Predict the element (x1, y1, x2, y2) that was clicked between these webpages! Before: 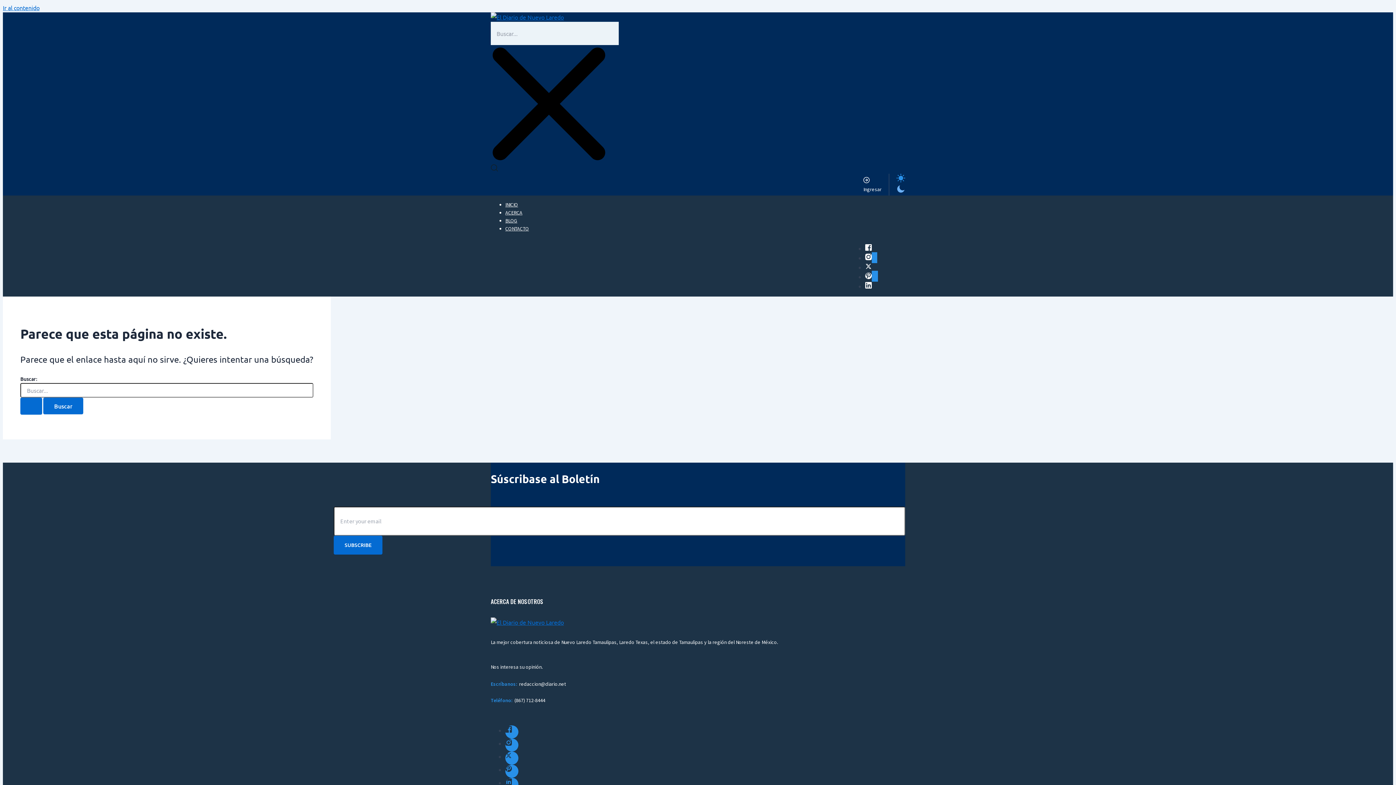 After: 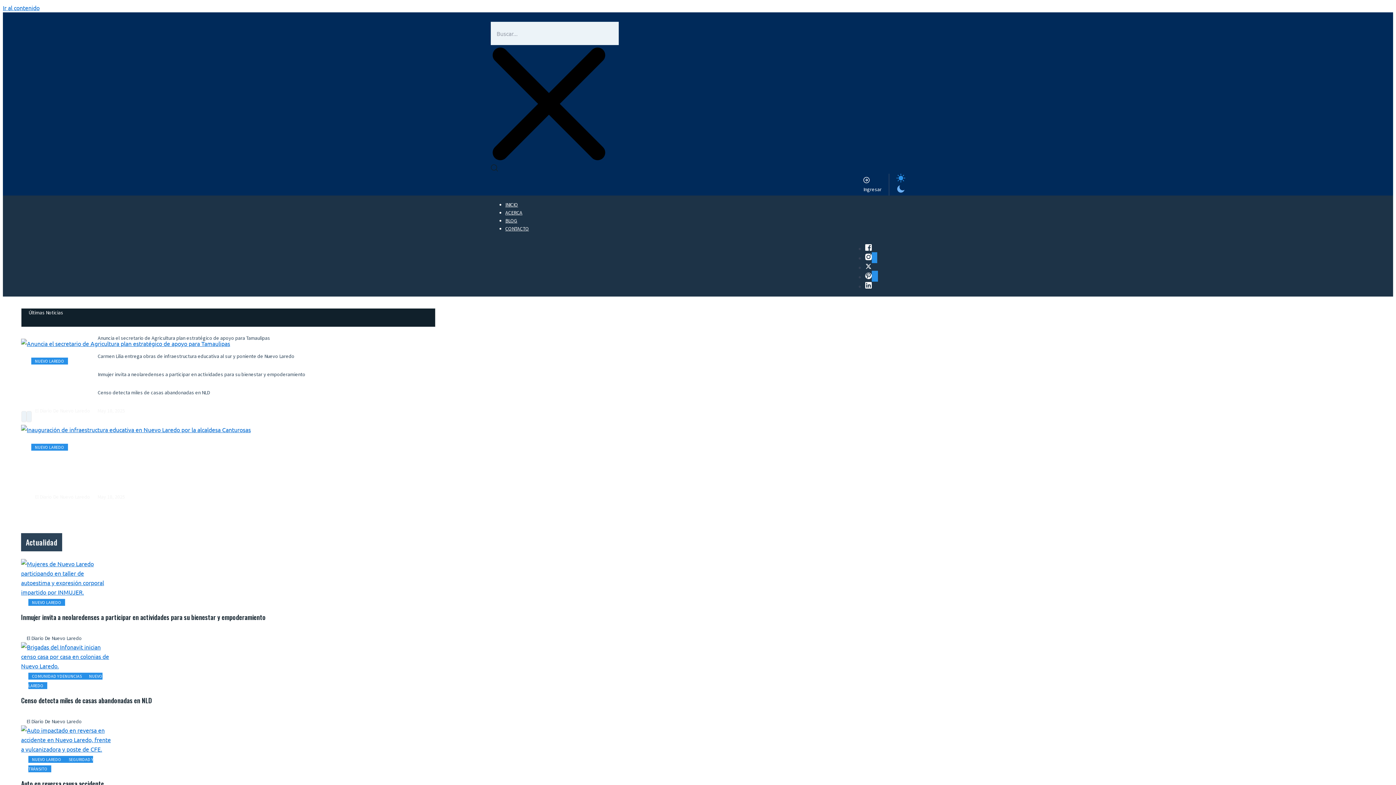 Action: bbox: (490, 619, 564, 626)